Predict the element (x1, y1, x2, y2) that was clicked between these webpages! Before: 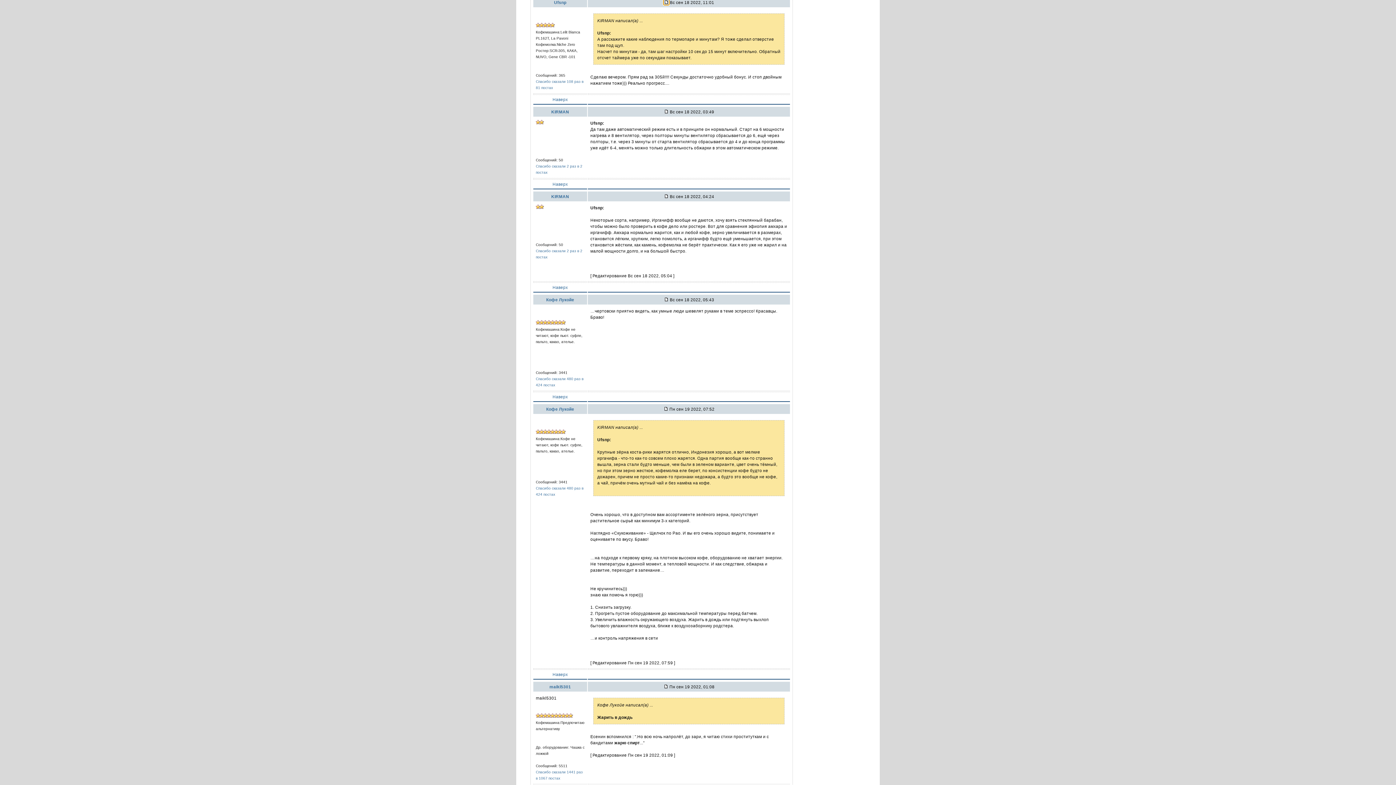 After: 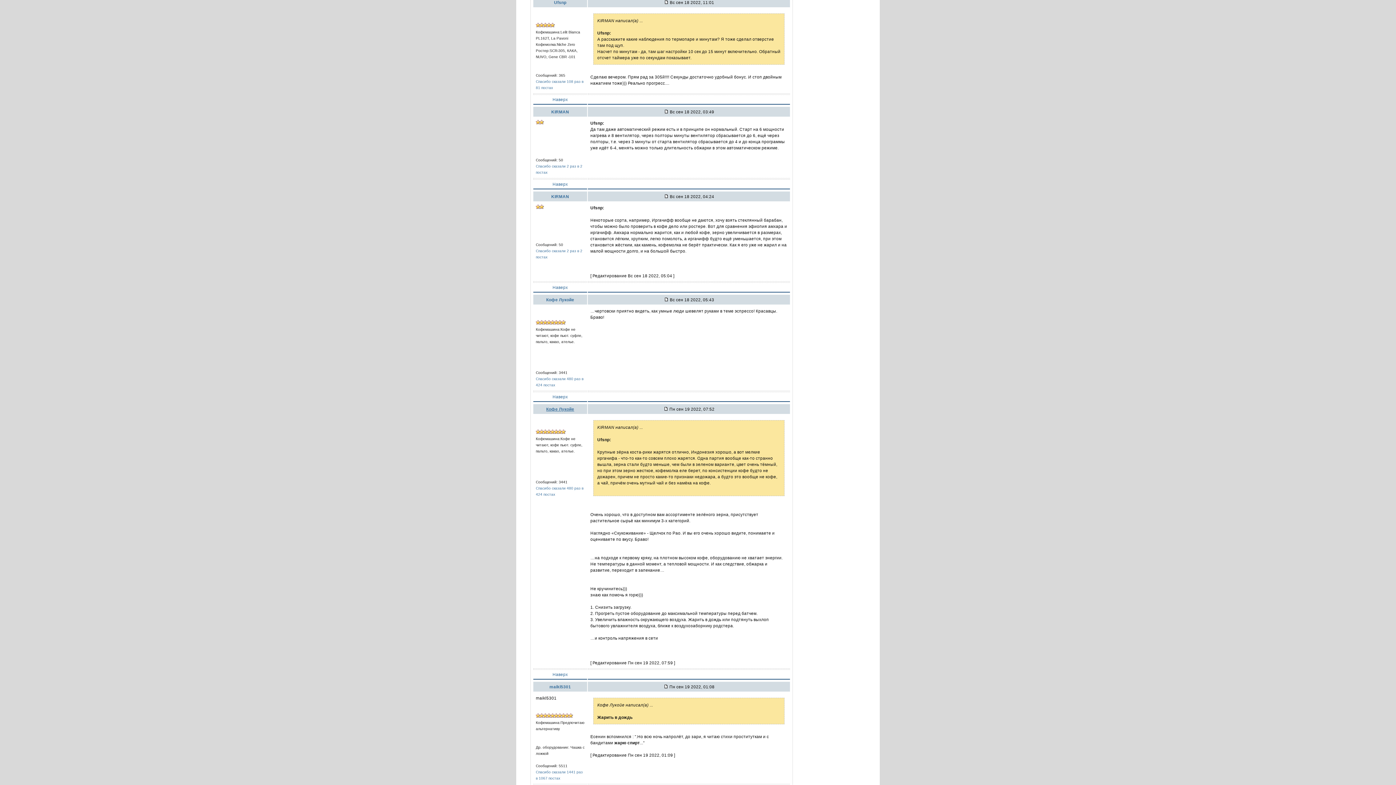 Action: bbox: (546, 406, 574, 411) label: Кофе Лукойе